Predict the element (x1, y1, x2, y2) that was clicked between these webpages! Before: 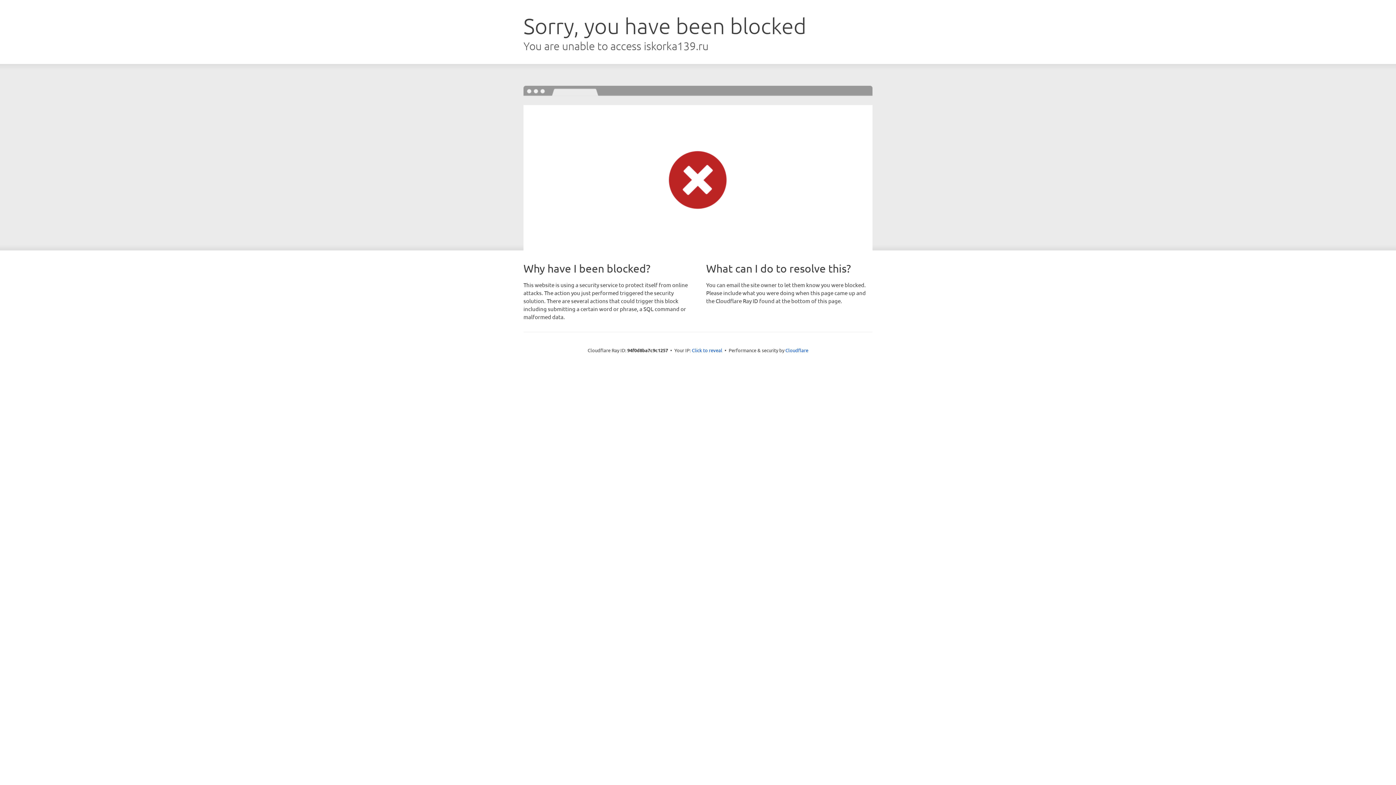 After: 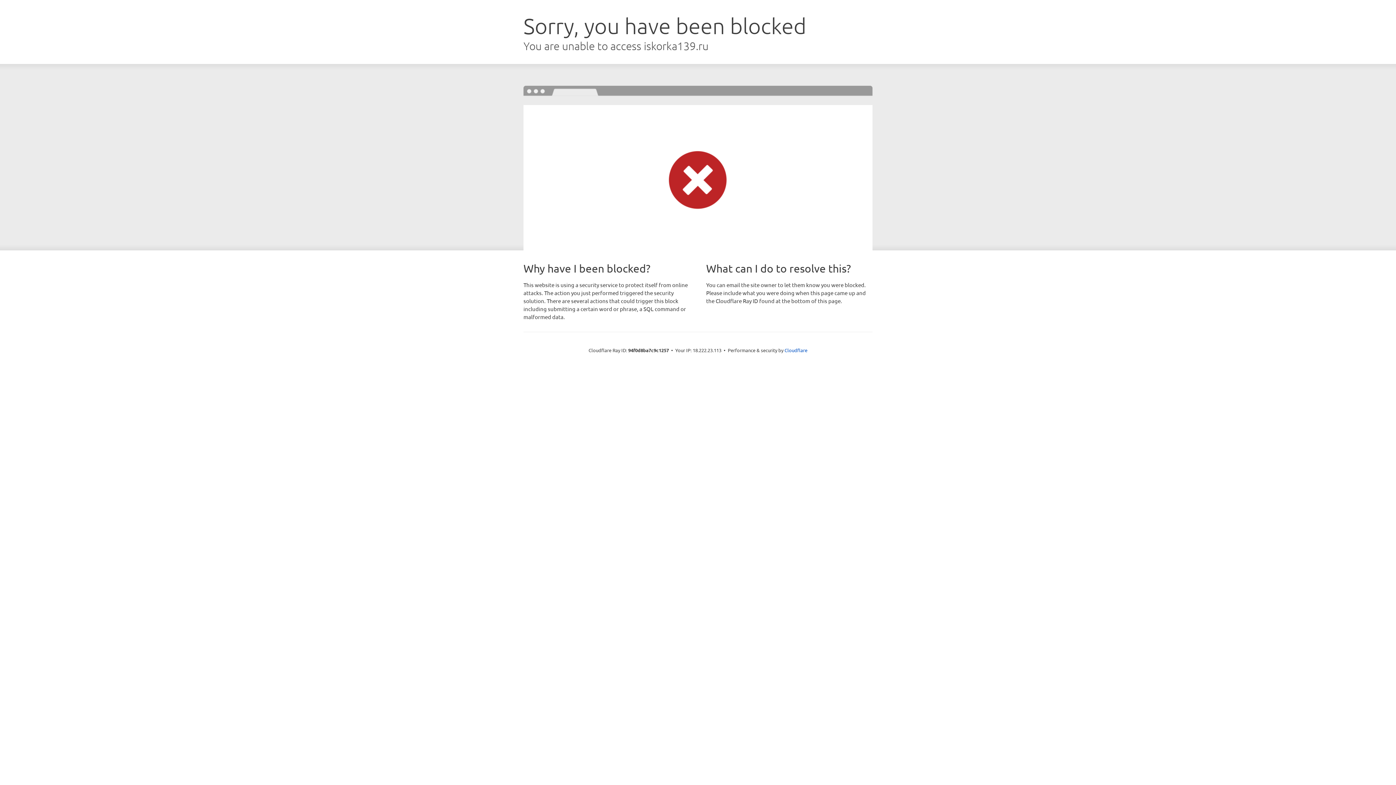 Action: label: Click to reveal bbox: (692, 346, 722, 353)